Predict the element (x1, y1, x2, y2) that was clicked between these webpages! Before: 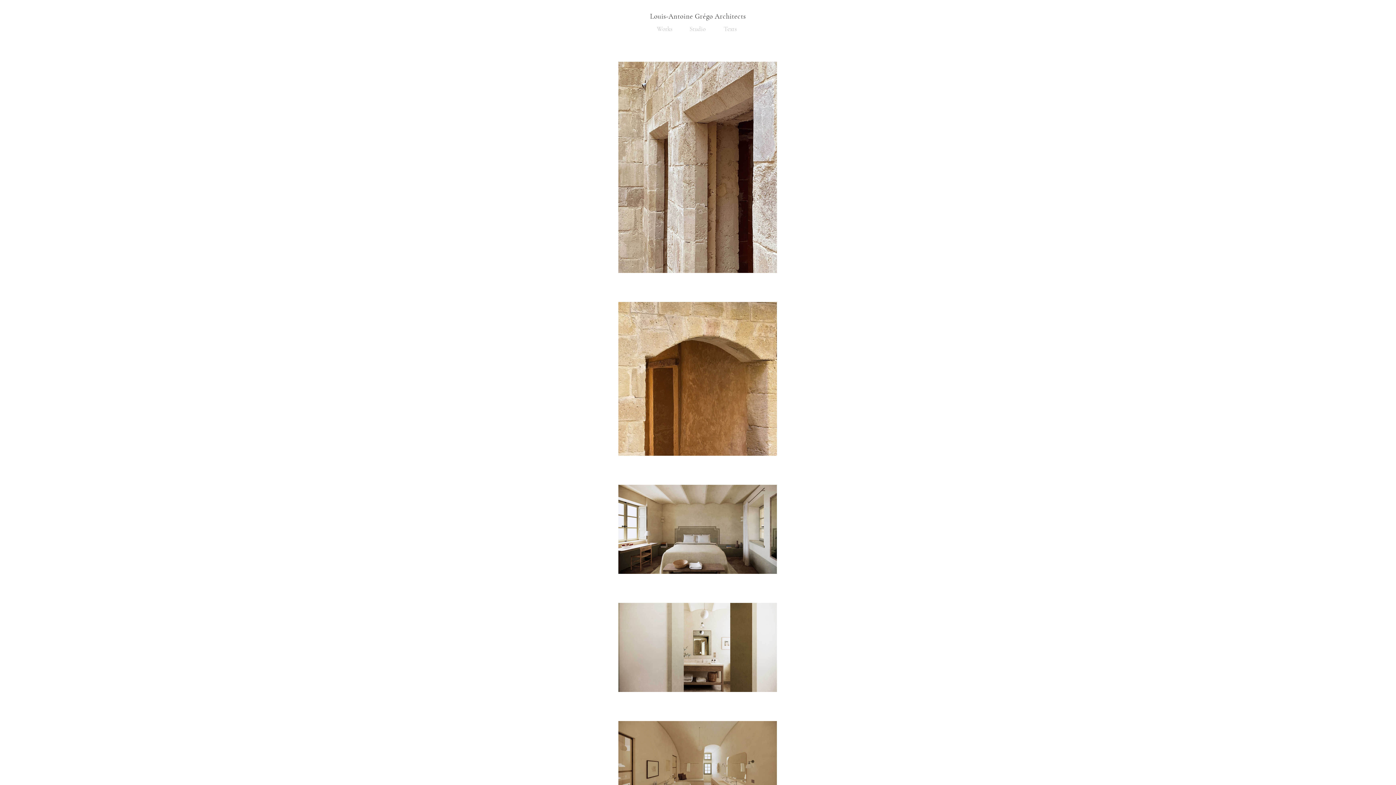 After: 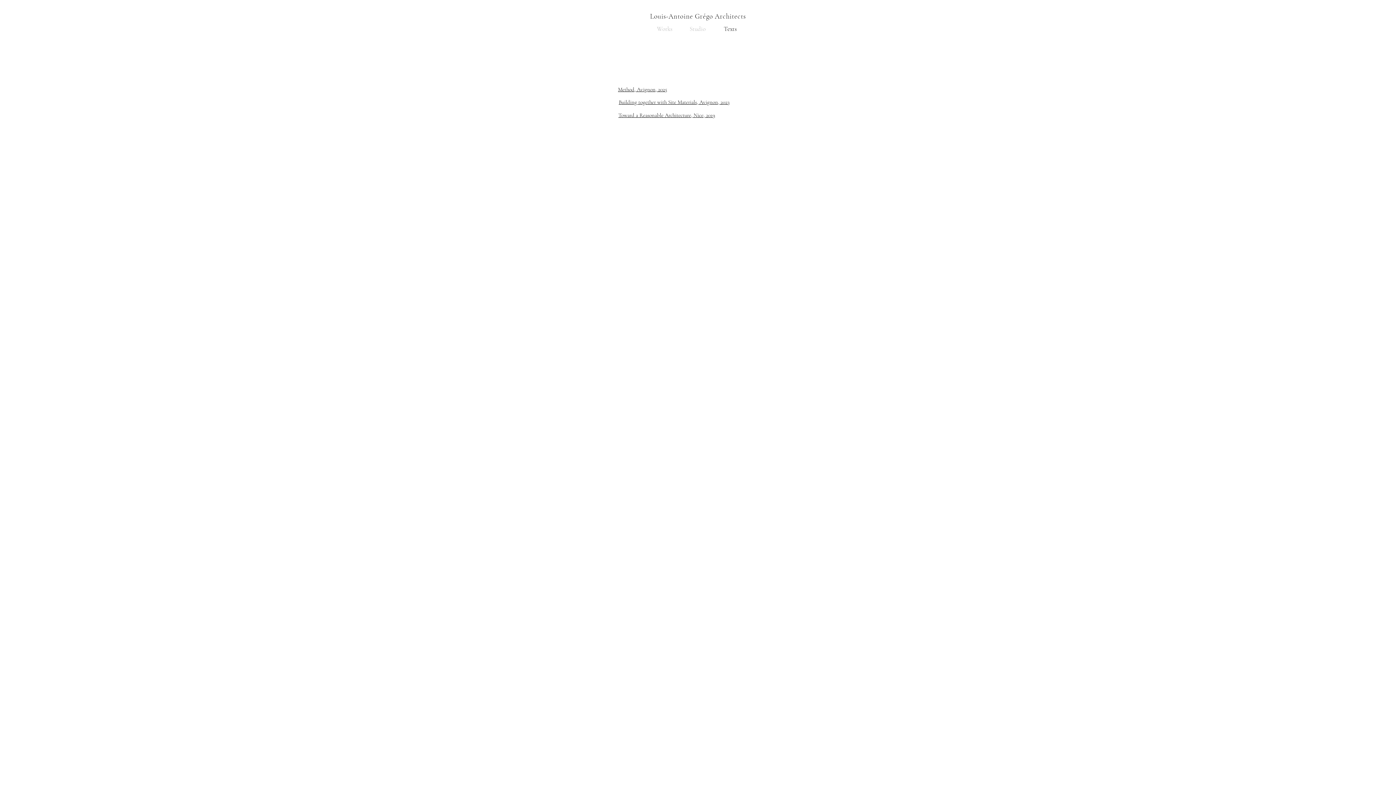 Action: bbox: (714, 23, 746, 34) label: Texts